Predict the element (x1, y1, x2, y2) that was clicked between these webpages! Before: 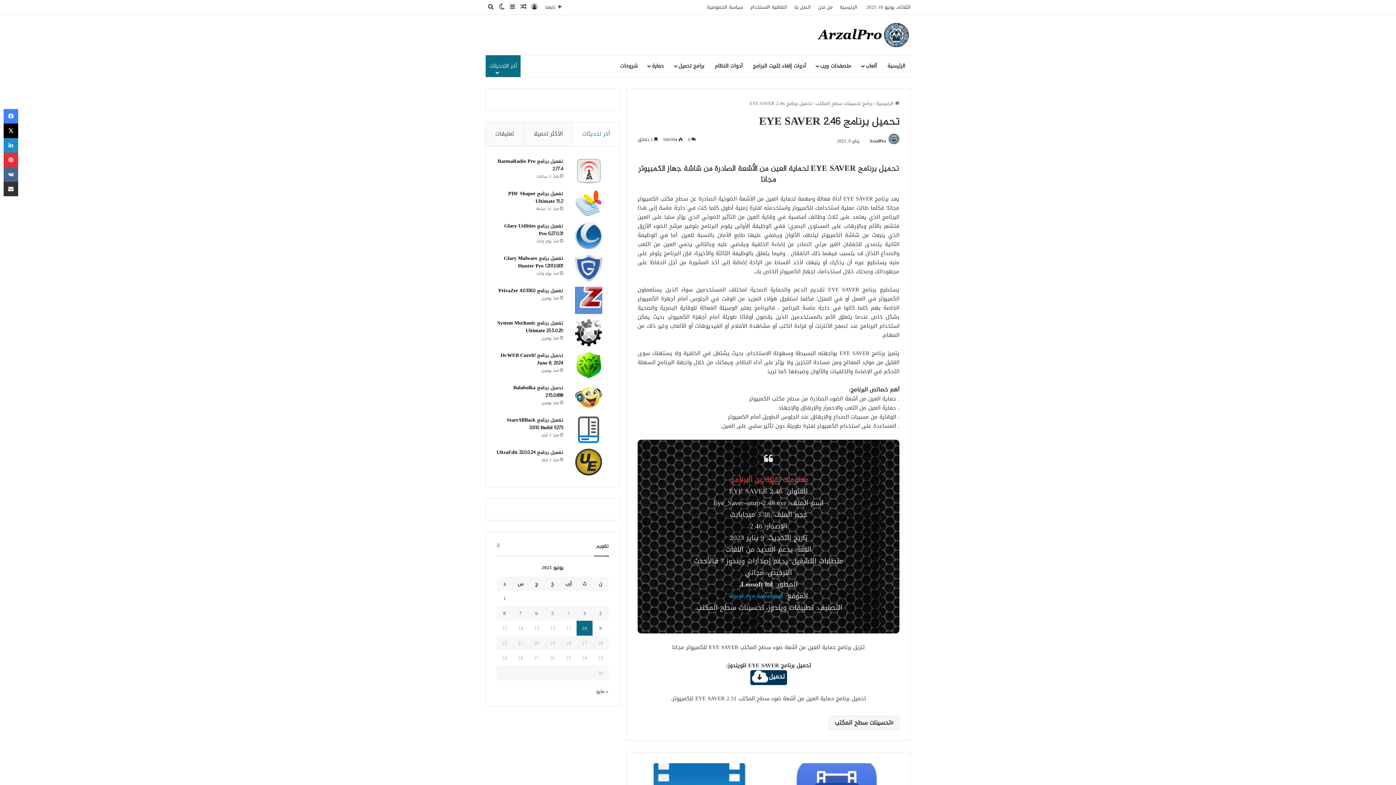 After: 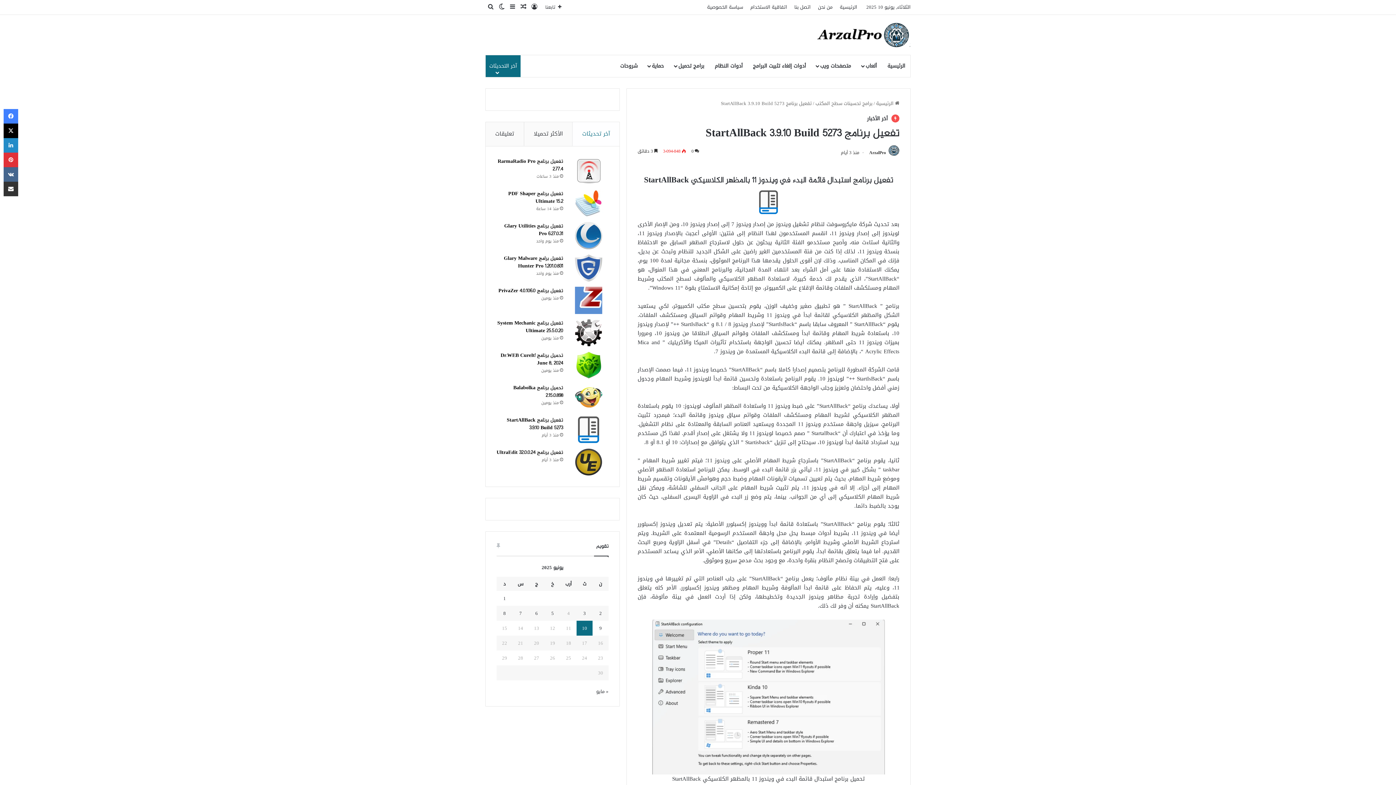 Action: bbox: (568, 416, 608, 443) label: تفعيل برنامج StartAllBack 3.9.10 Build 5273